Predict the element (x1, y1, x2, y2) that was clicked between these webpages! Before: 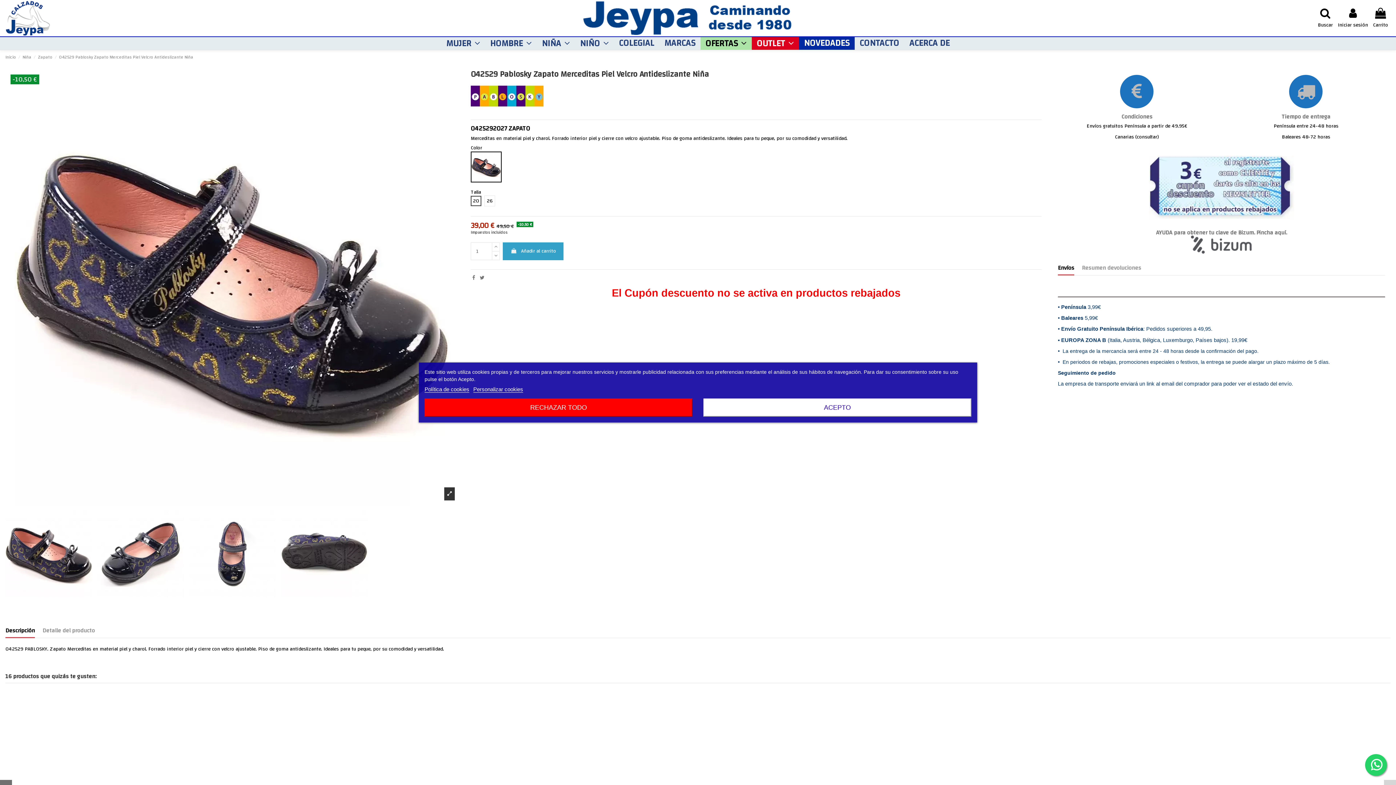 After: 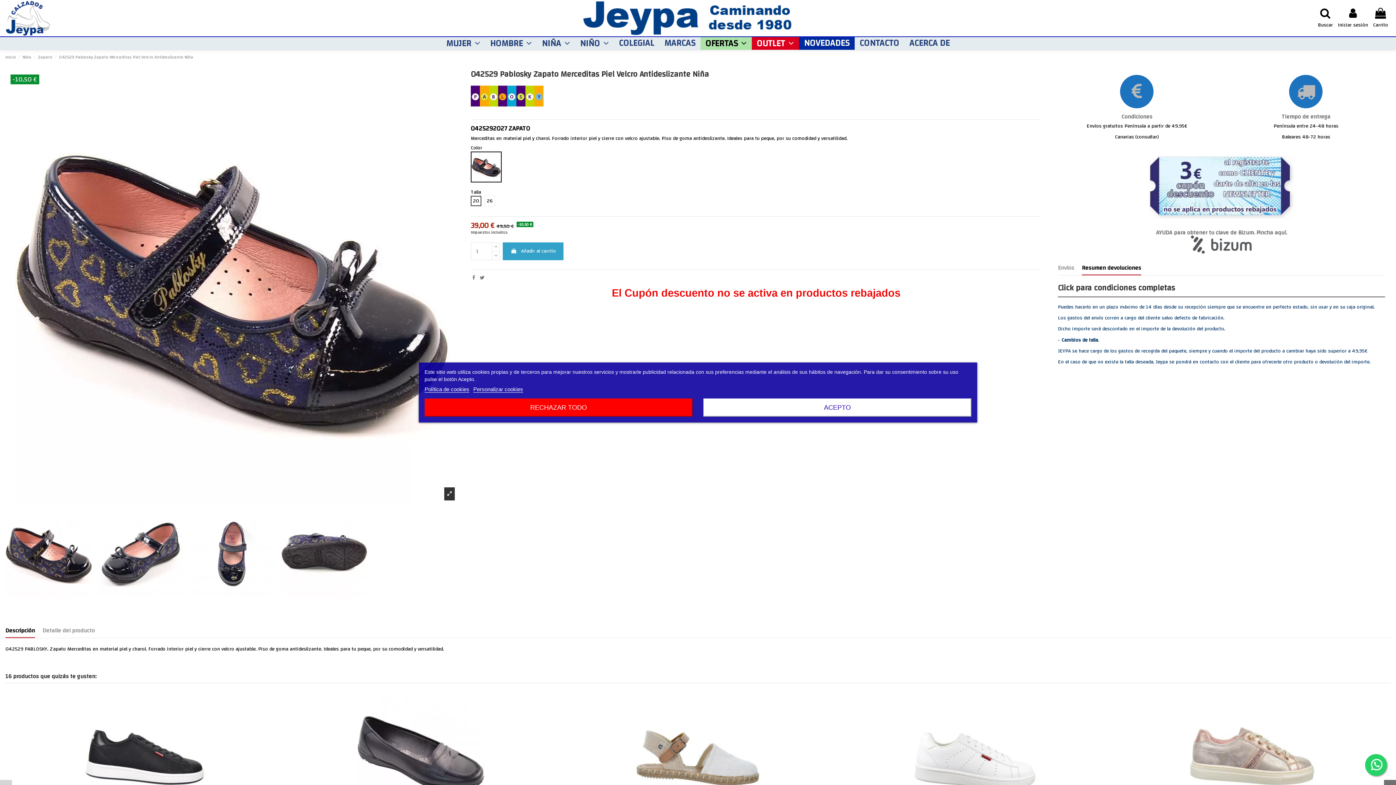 Action: bbox: (1082, 264, 1141, 274) label: Resumen devoluciones